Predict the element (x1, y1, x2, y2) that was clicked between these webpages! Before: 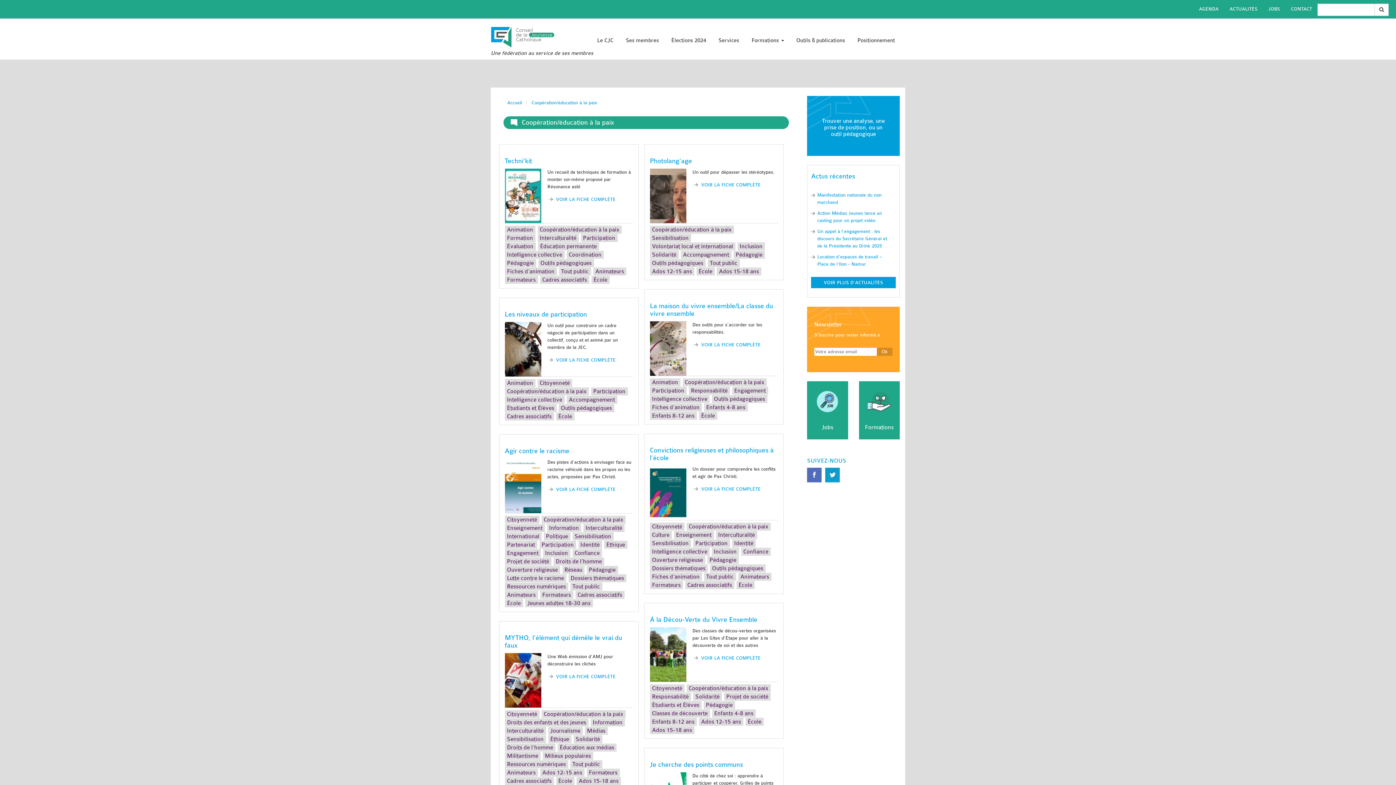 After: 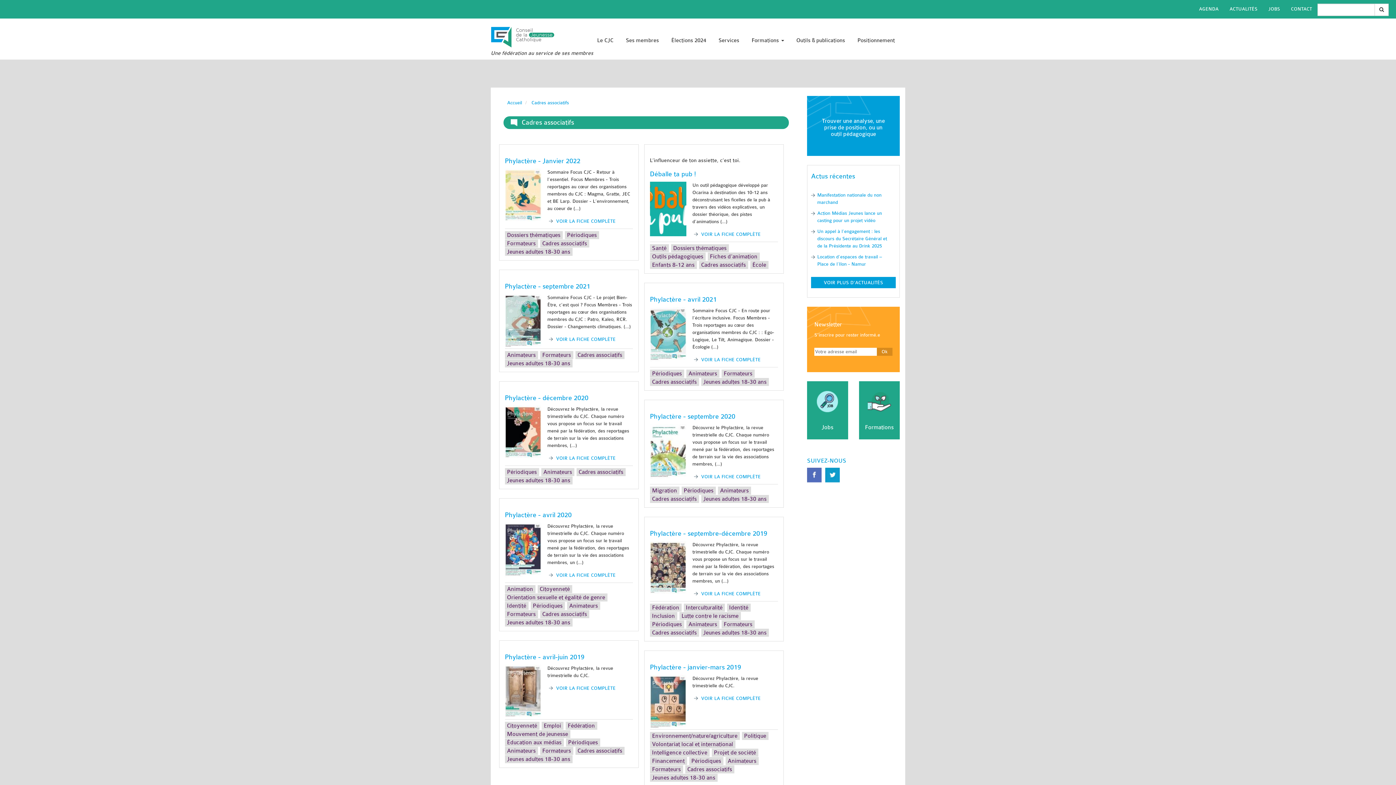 Action: bbox: (685, 581, 734, 589) label: Cadres associatifs